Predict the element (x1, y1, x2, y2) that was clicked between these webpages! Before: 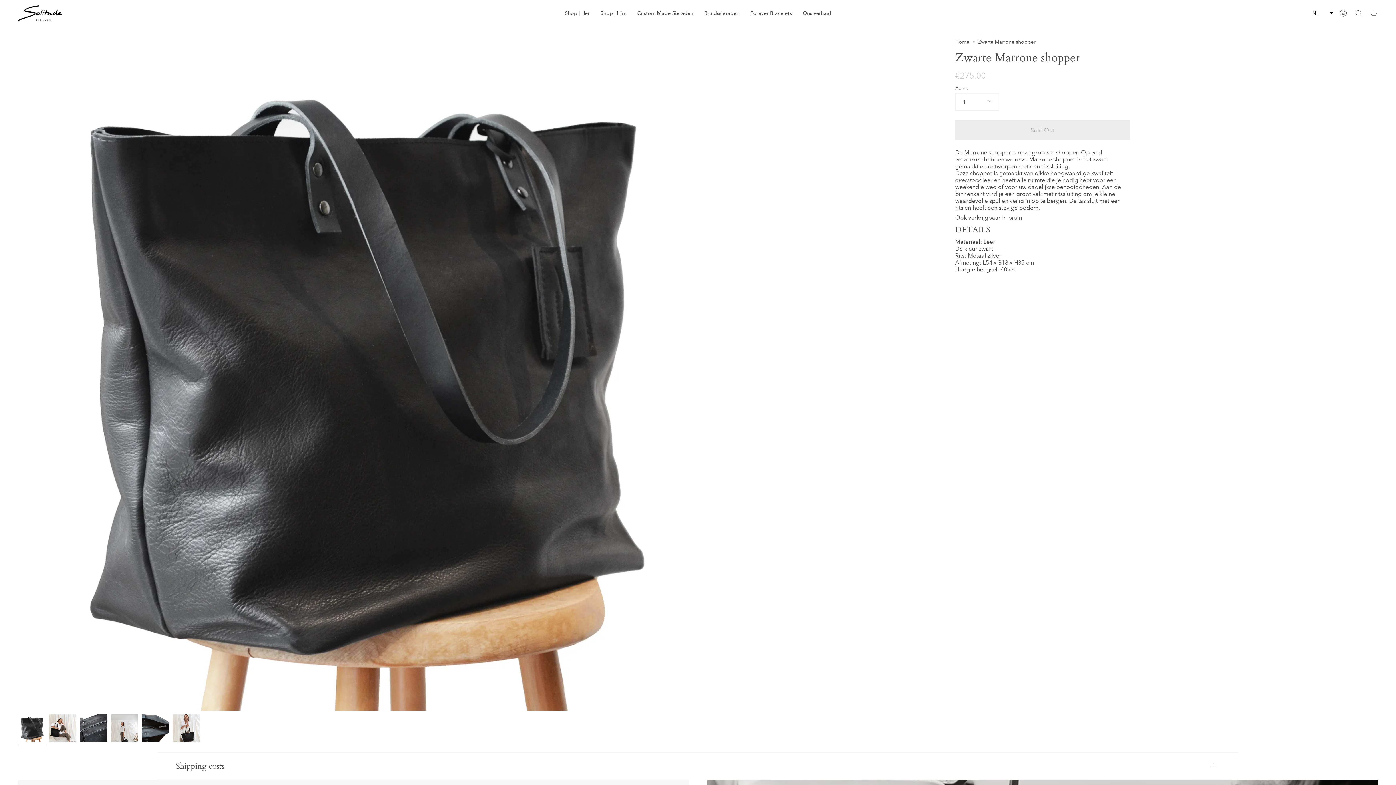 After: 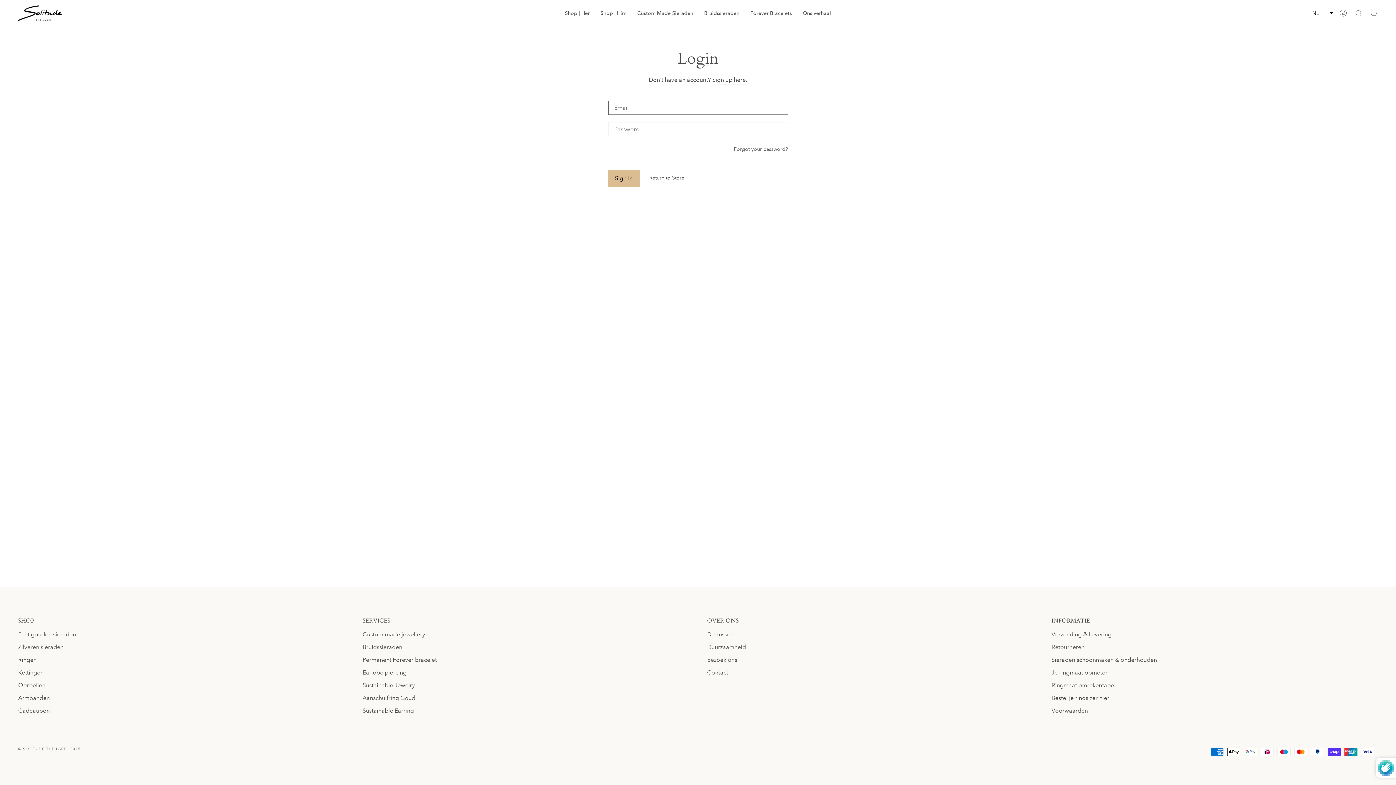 Action: label: Account bbox: (1336, 0, 1351, 26)